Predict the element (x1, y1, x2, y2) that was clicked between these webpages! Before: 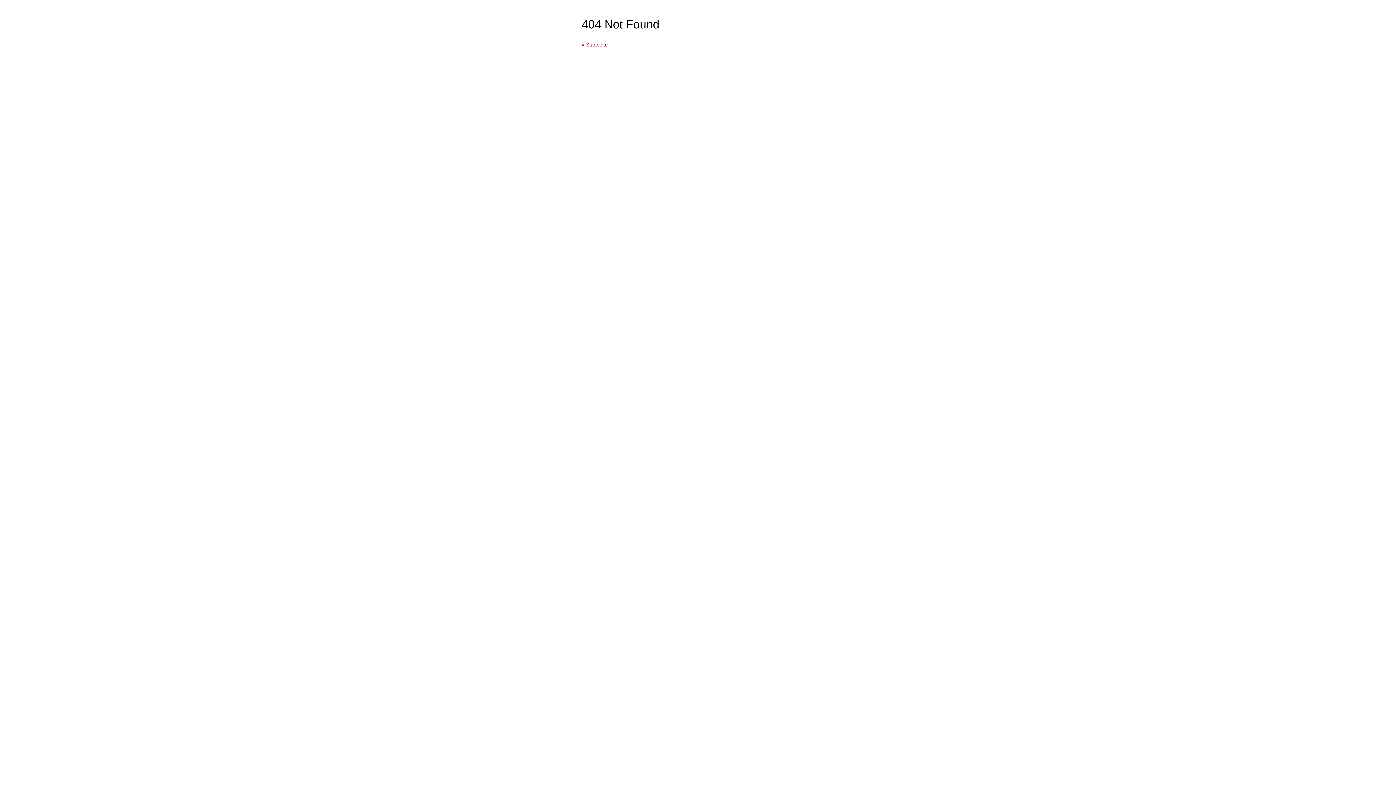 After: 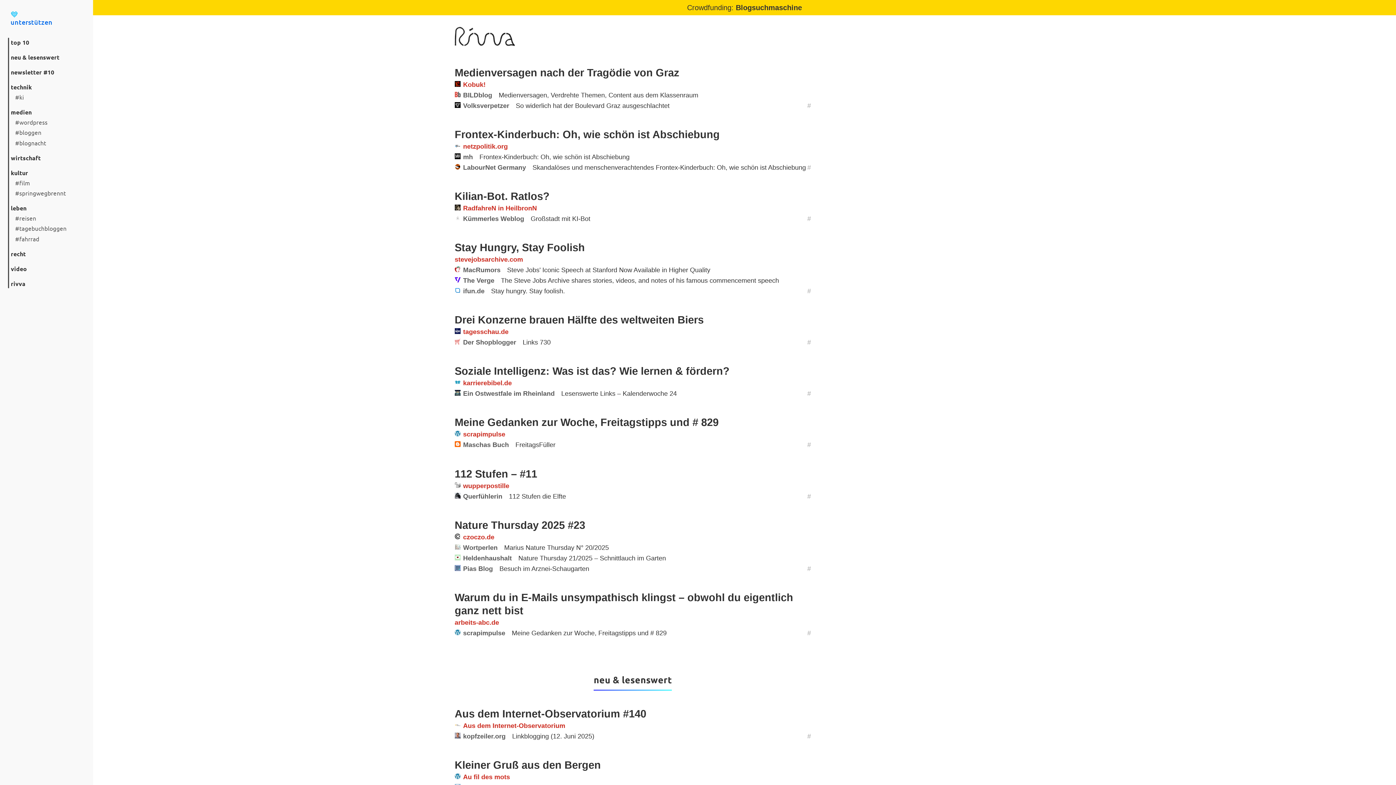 Action: bbox: (581, 41, 608, 47) label: « Startseite